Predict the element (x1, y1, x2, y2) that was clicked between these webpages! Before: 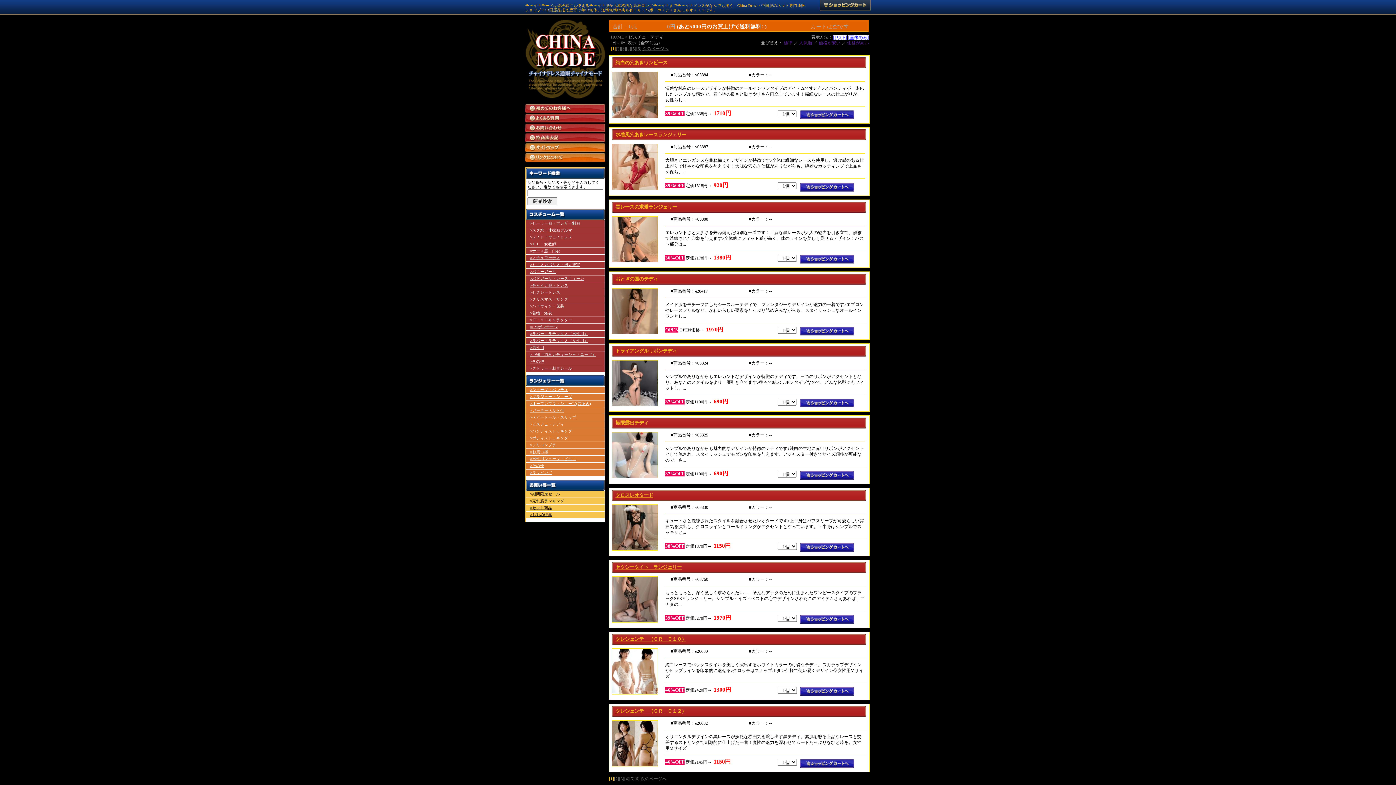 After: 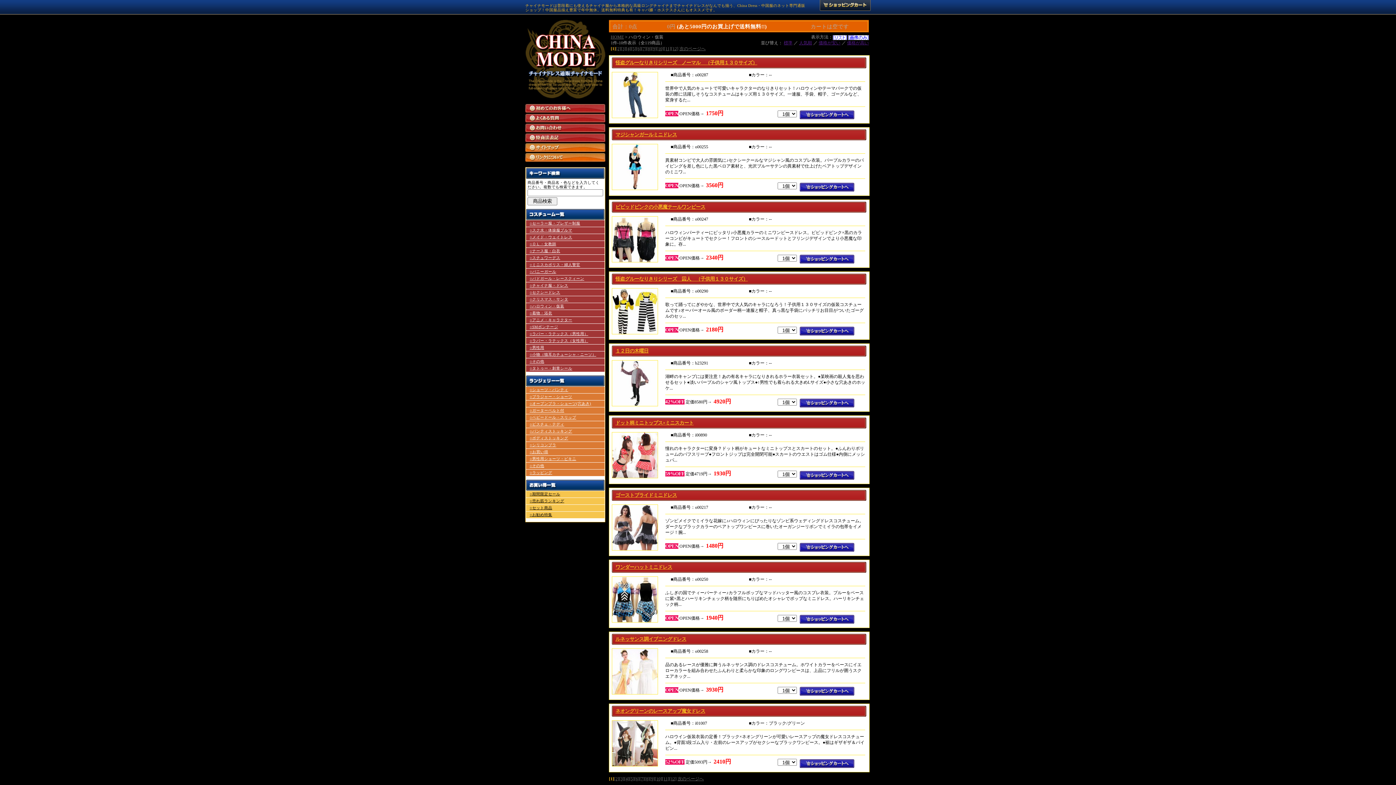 Action: bbox: (529, 304, 564, 308) label: ○ハロウィン・仮装